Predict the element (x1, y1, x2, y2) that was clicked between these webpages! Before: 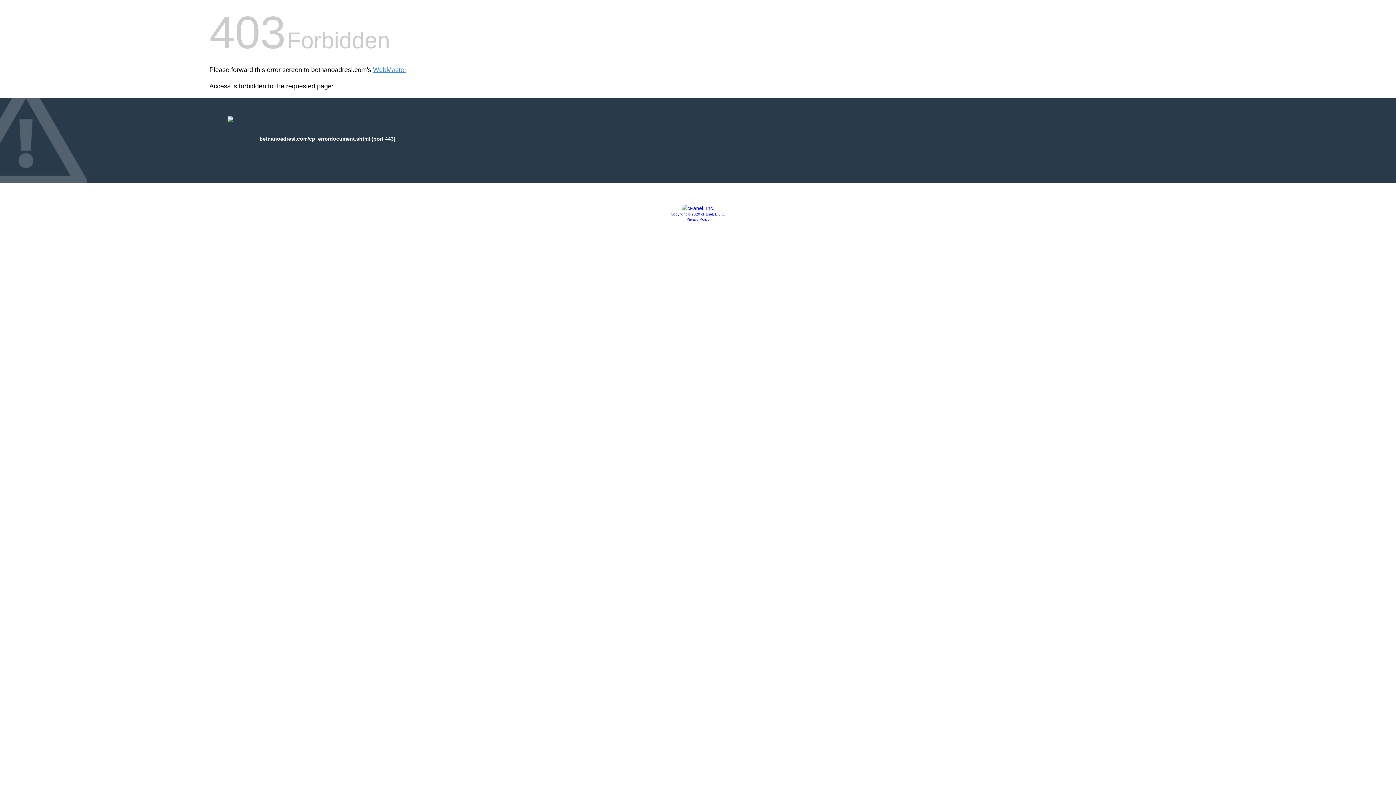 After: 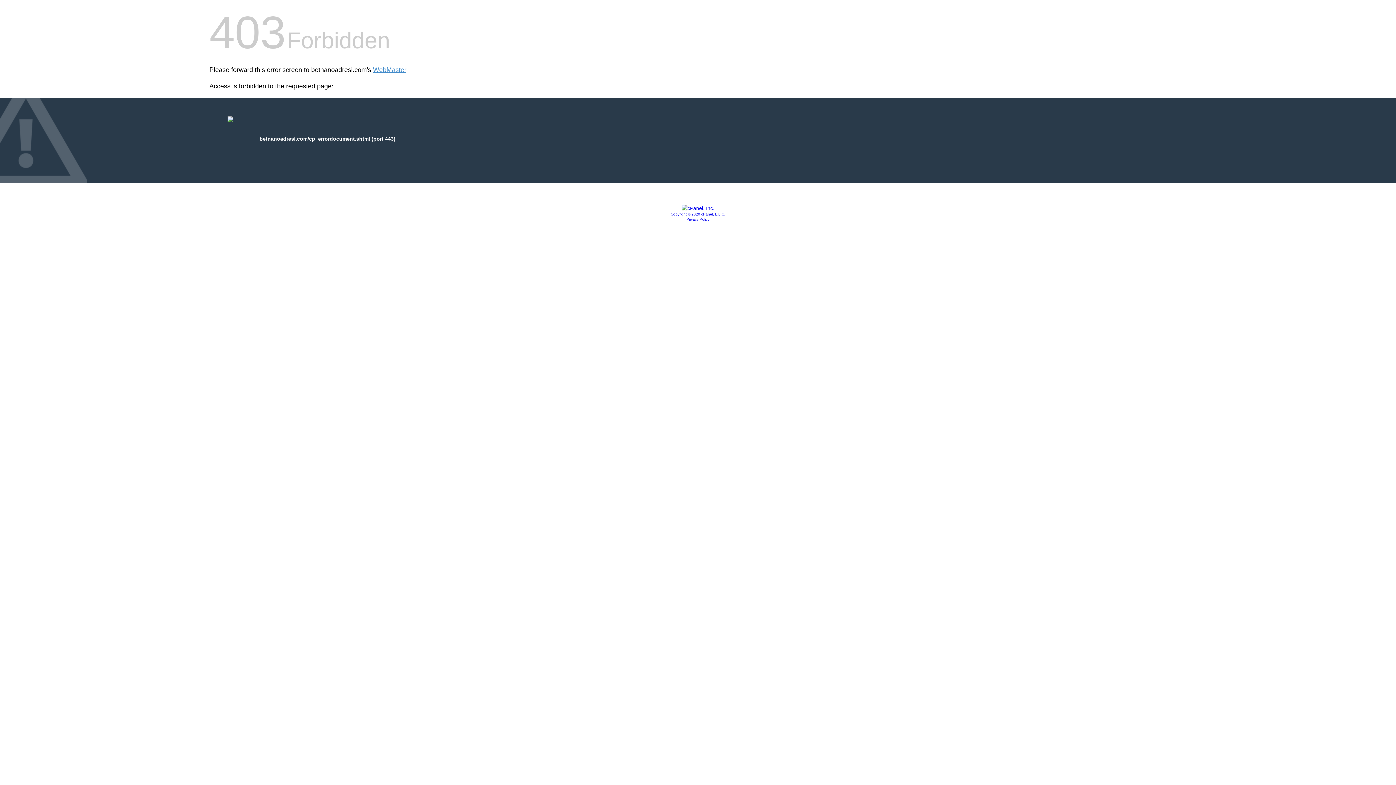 Action: label: Privacy Policy bbox: (686, 217, 709, 221)